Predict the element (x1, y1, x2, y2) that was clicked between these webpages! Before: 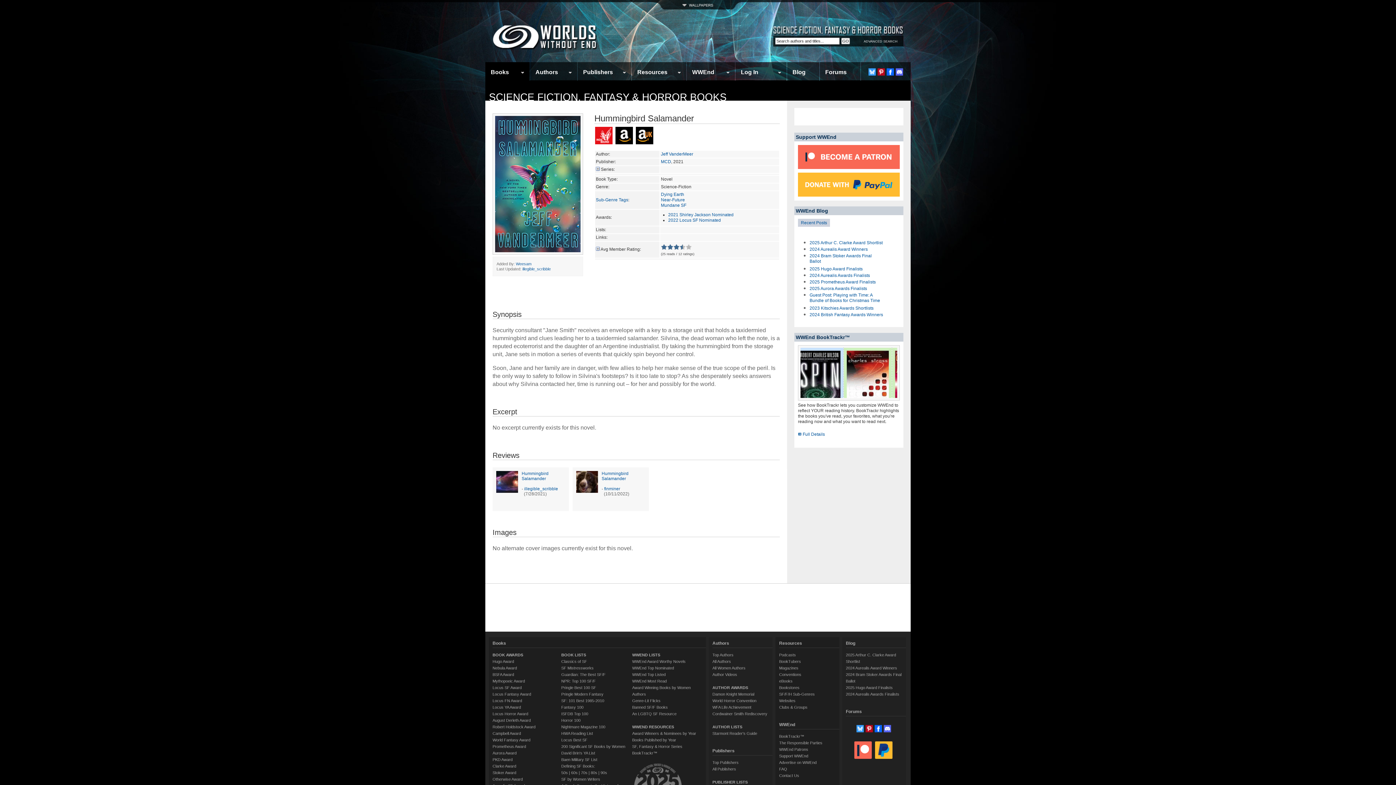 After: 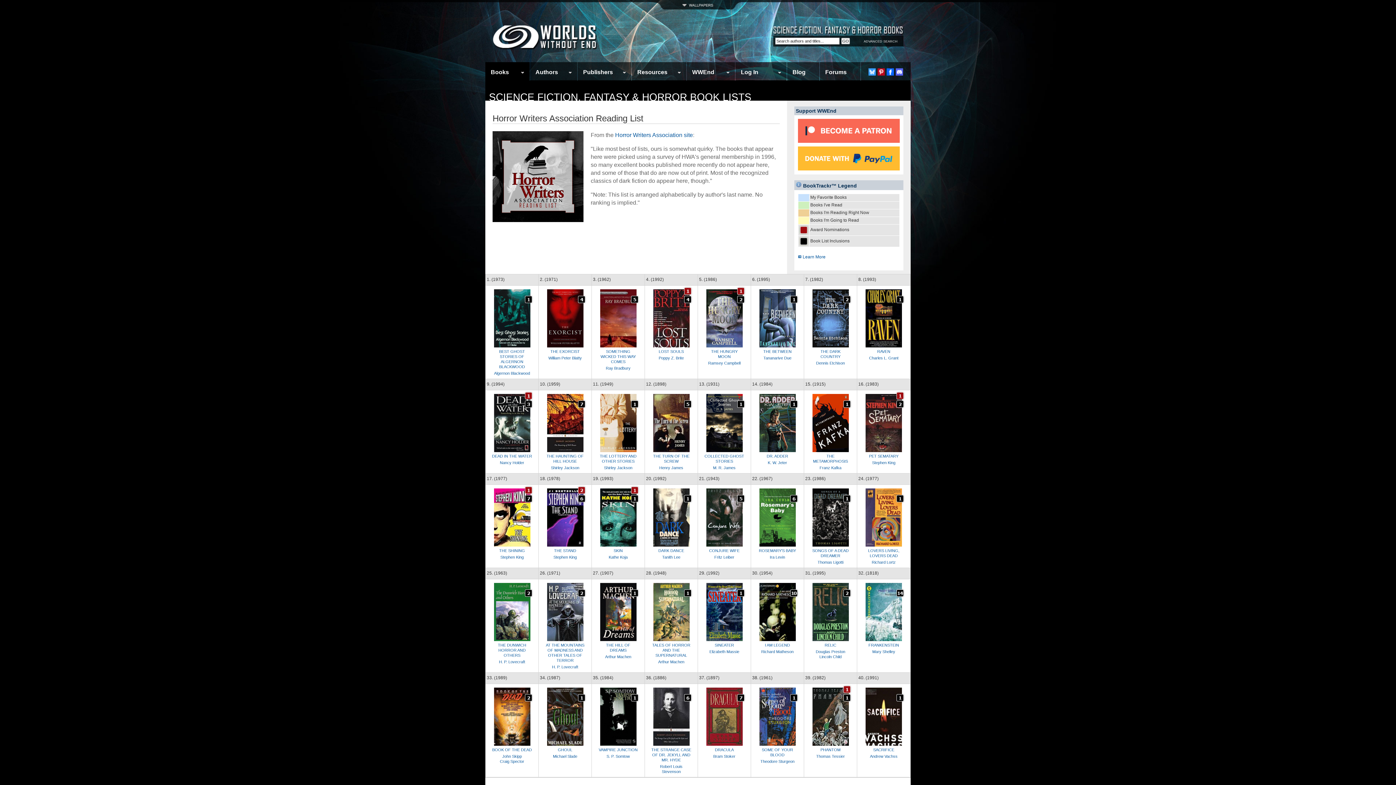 Action: label: HWA Reading List bbox: (561, 731, 593, 736)